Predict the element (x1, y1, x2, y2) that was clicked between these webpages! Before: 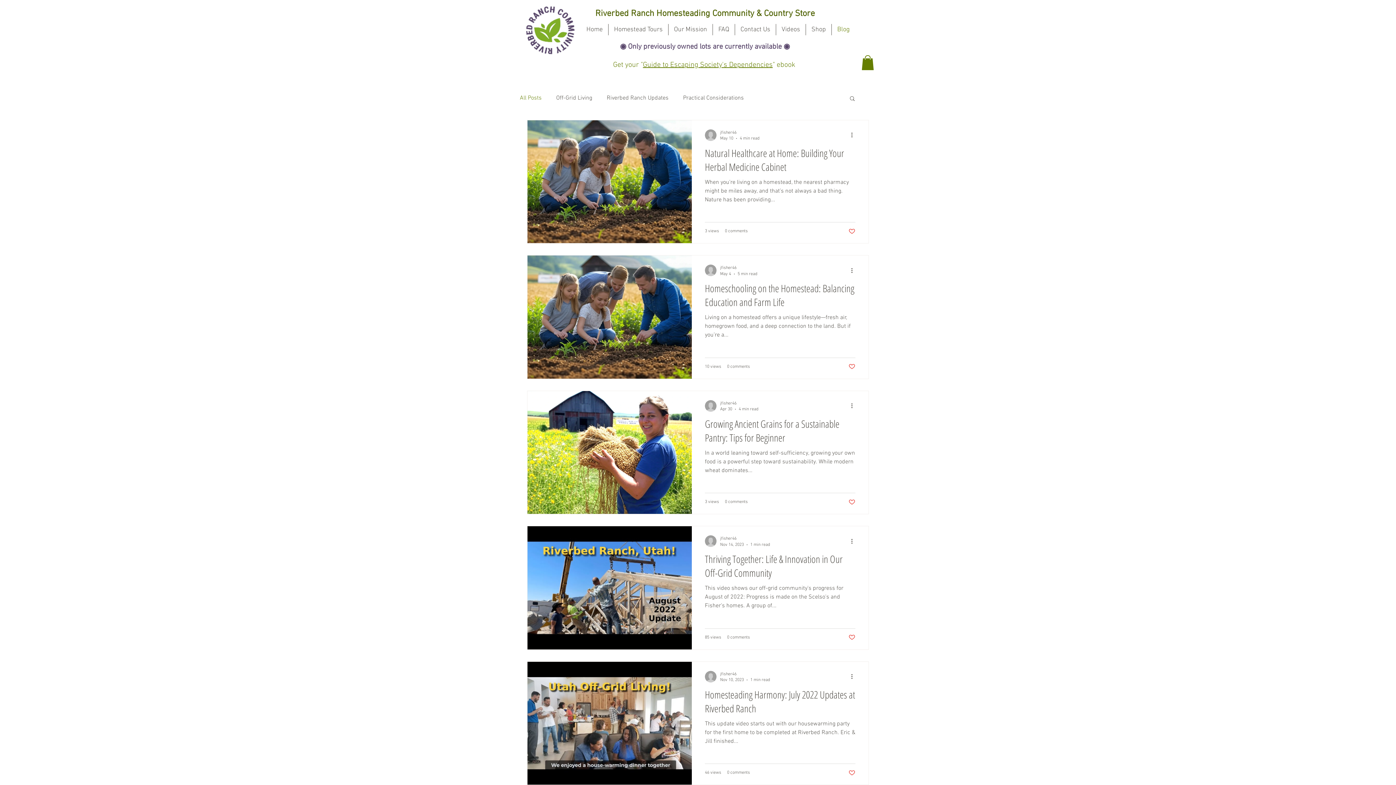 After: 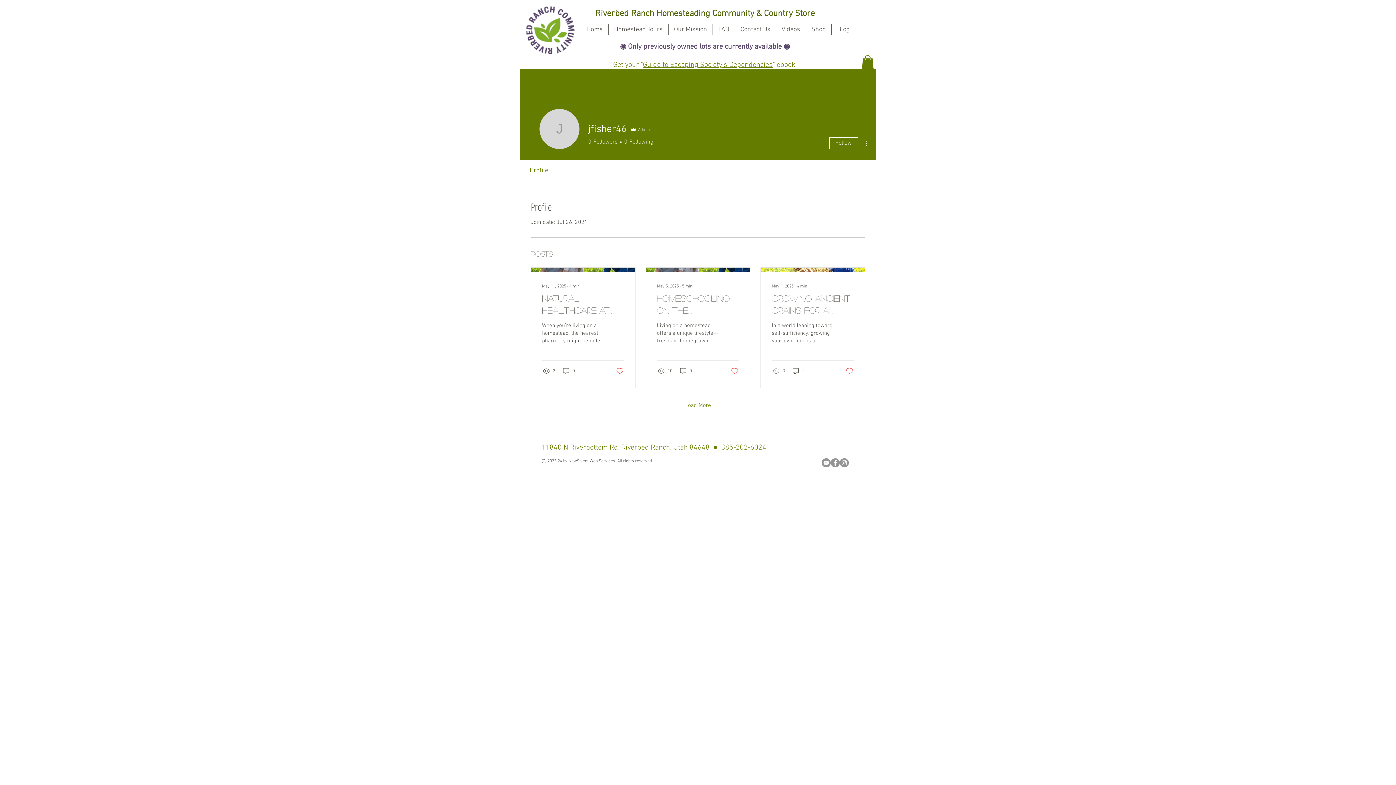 Action: bbox: (705, 400, 716, 411)